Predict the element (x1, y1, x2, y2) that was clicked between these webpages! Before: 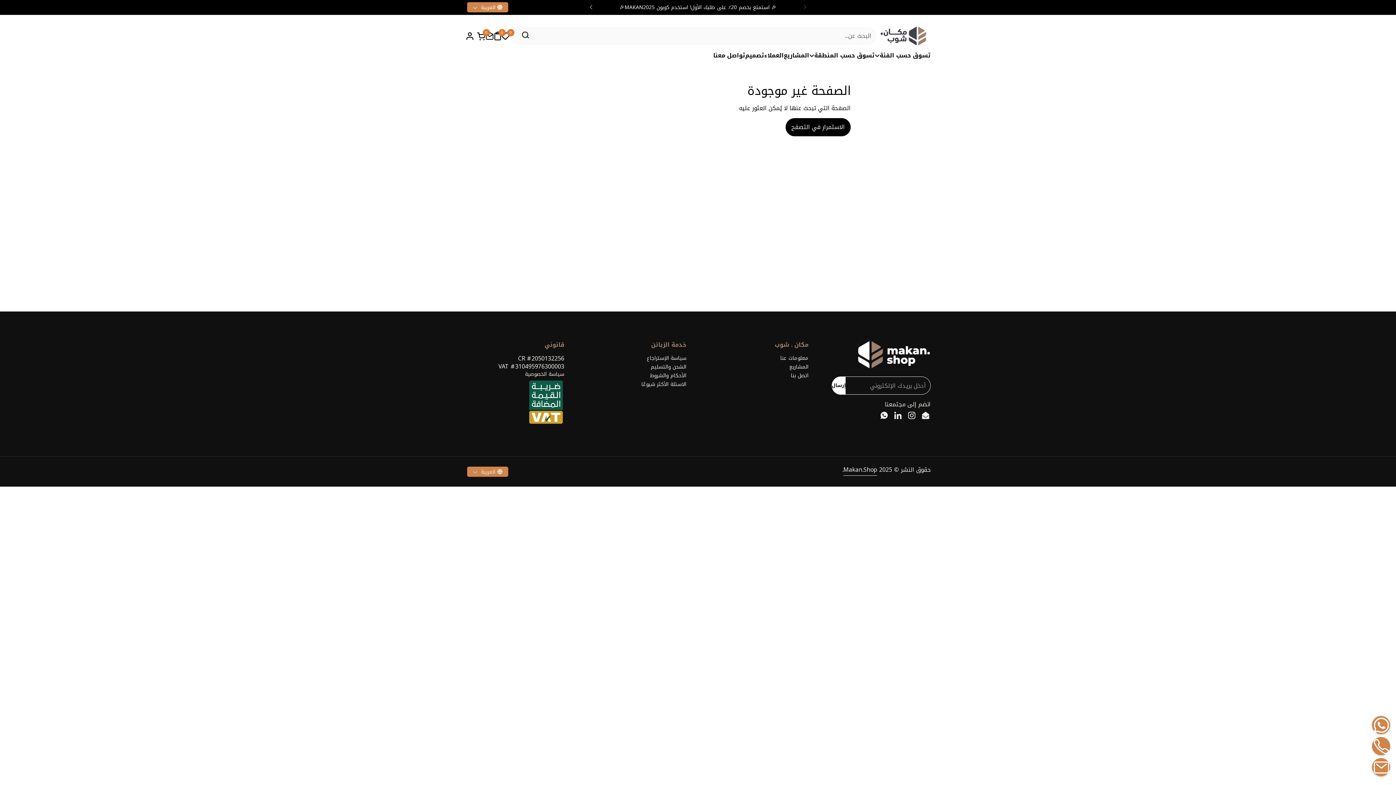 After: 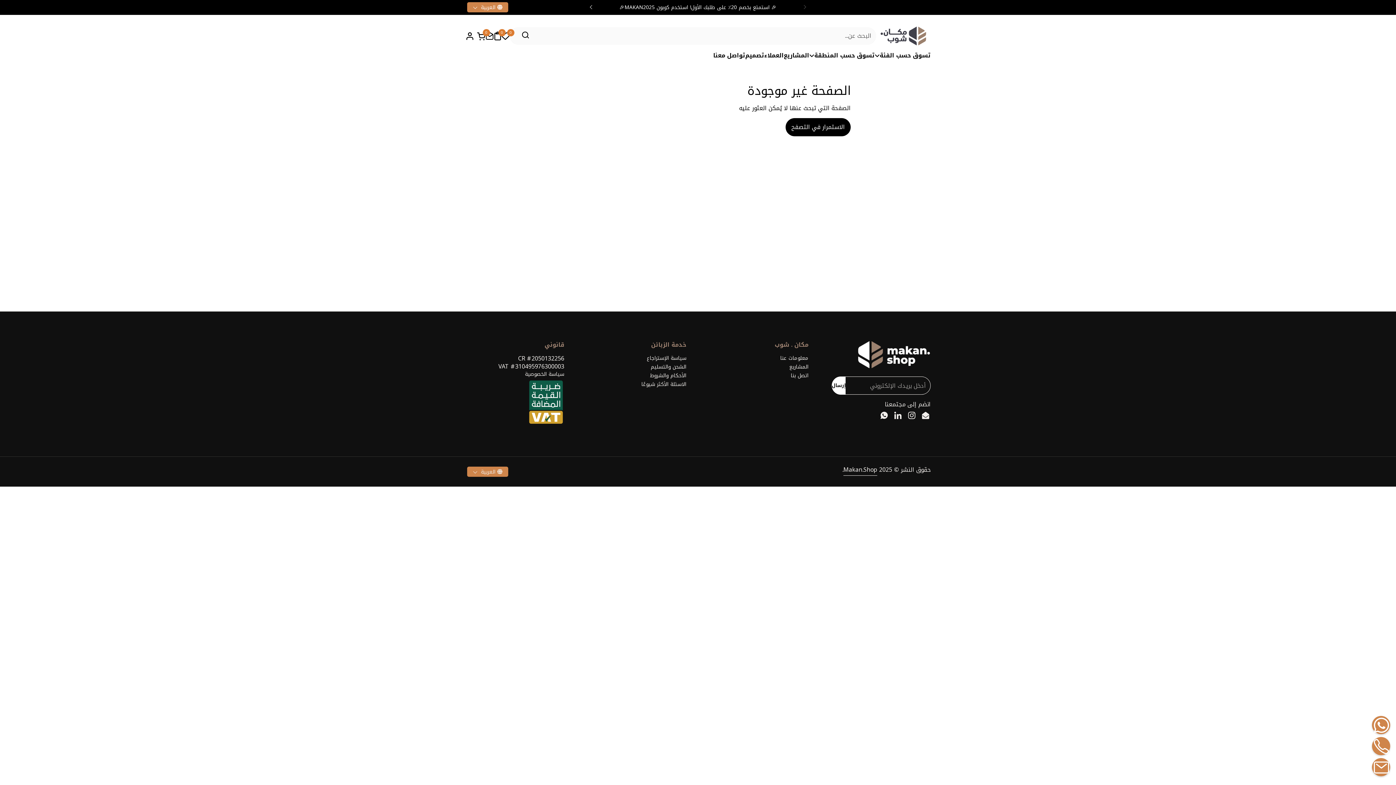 Action: label: WhatsApp bbox: (877, 408, 891, 422)